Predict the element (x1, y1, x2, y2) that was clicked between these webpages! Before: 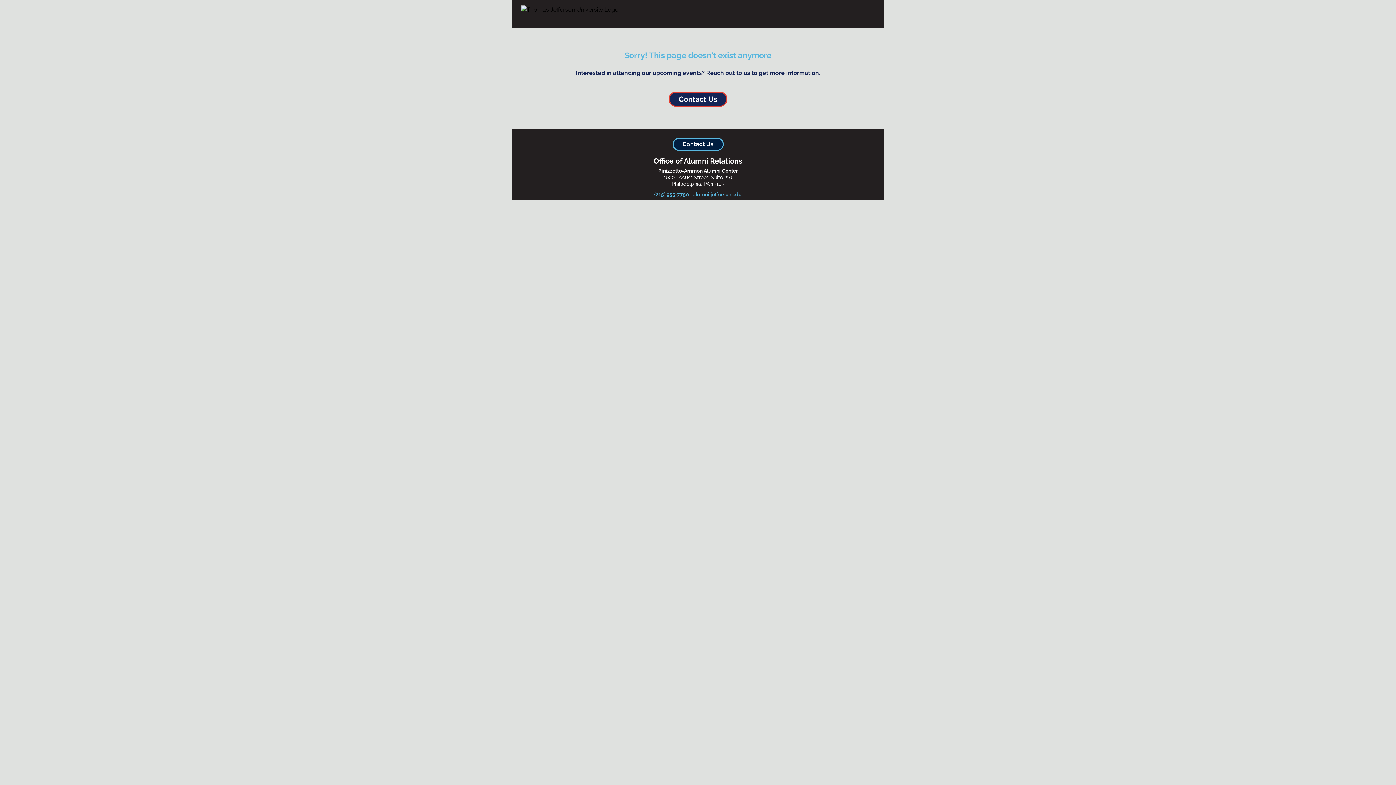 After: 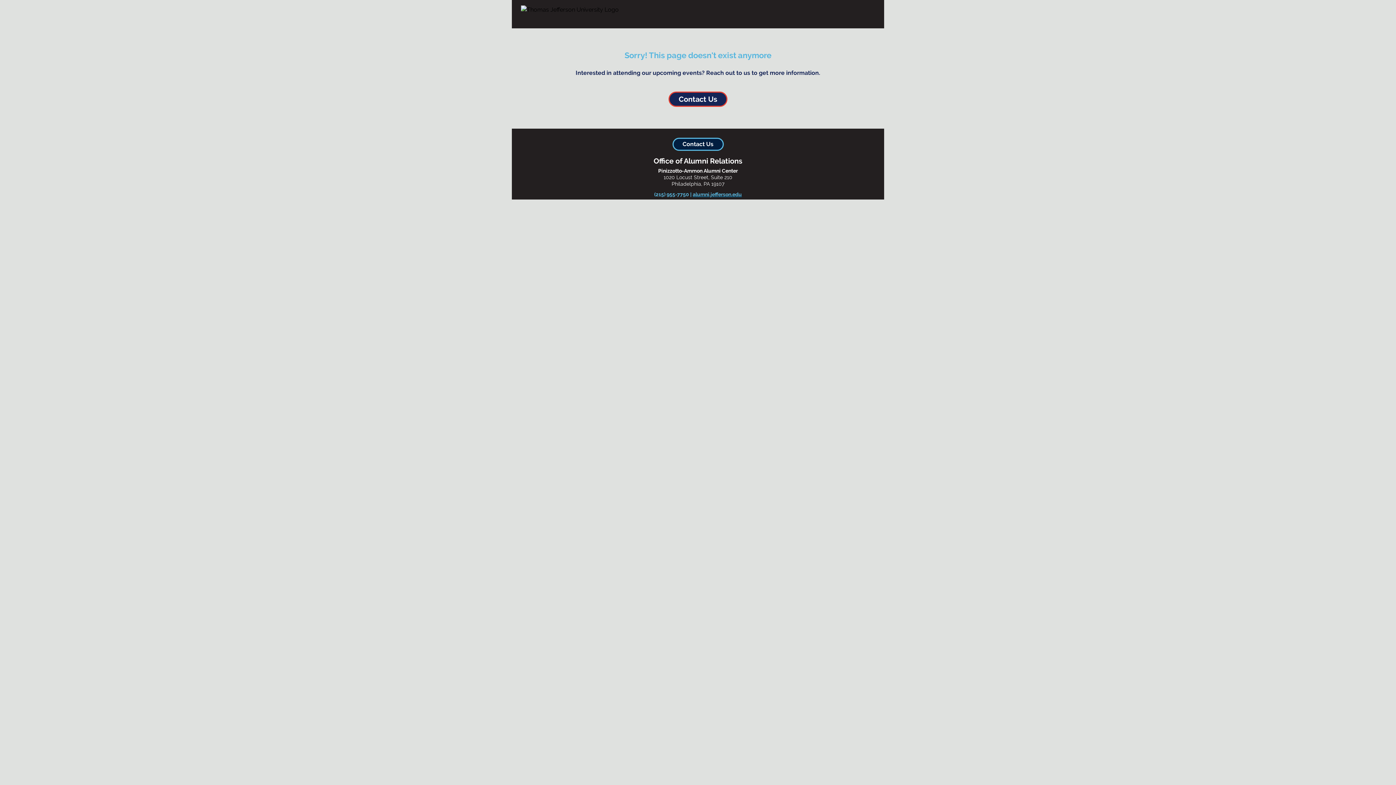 Action: bbox: (692, 191, 742, 197) label: alumni.jefferson.edu